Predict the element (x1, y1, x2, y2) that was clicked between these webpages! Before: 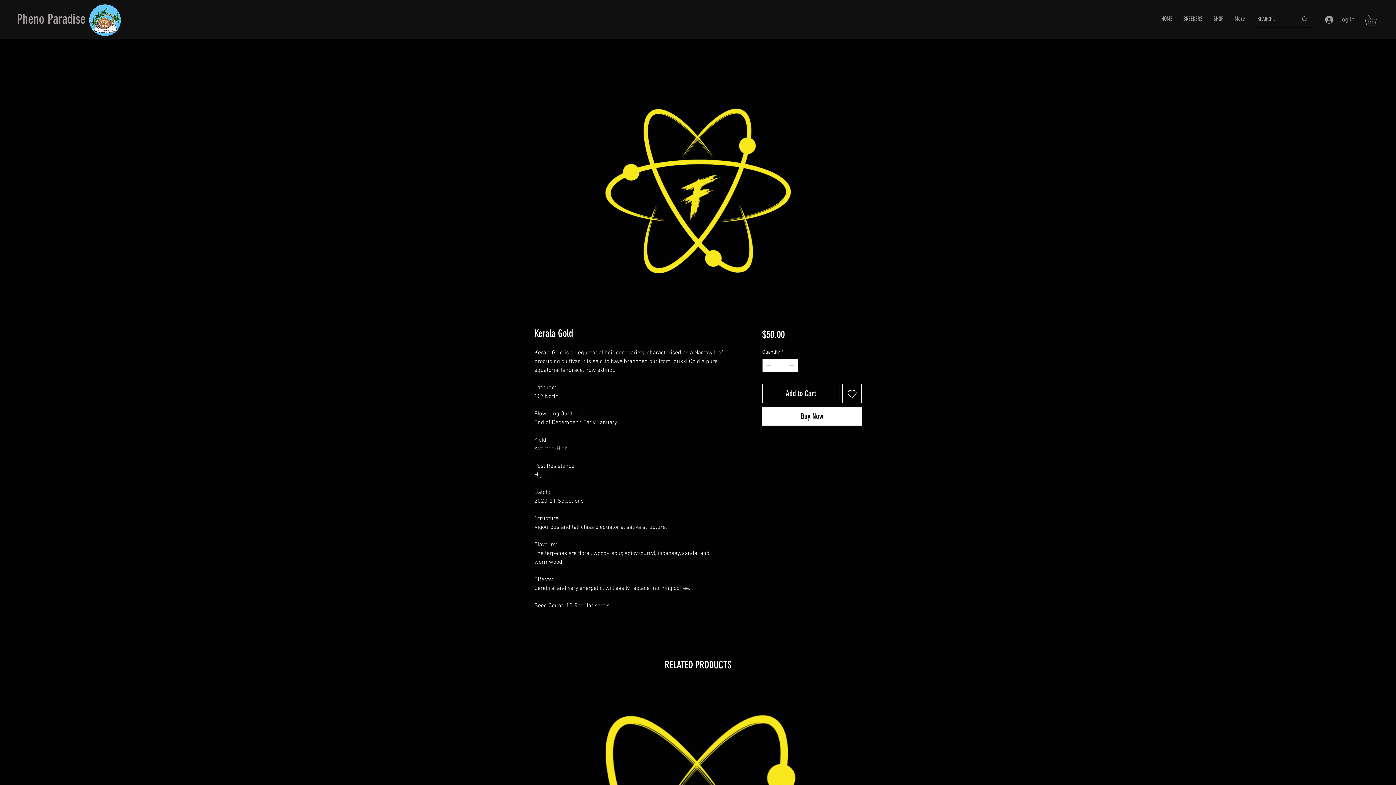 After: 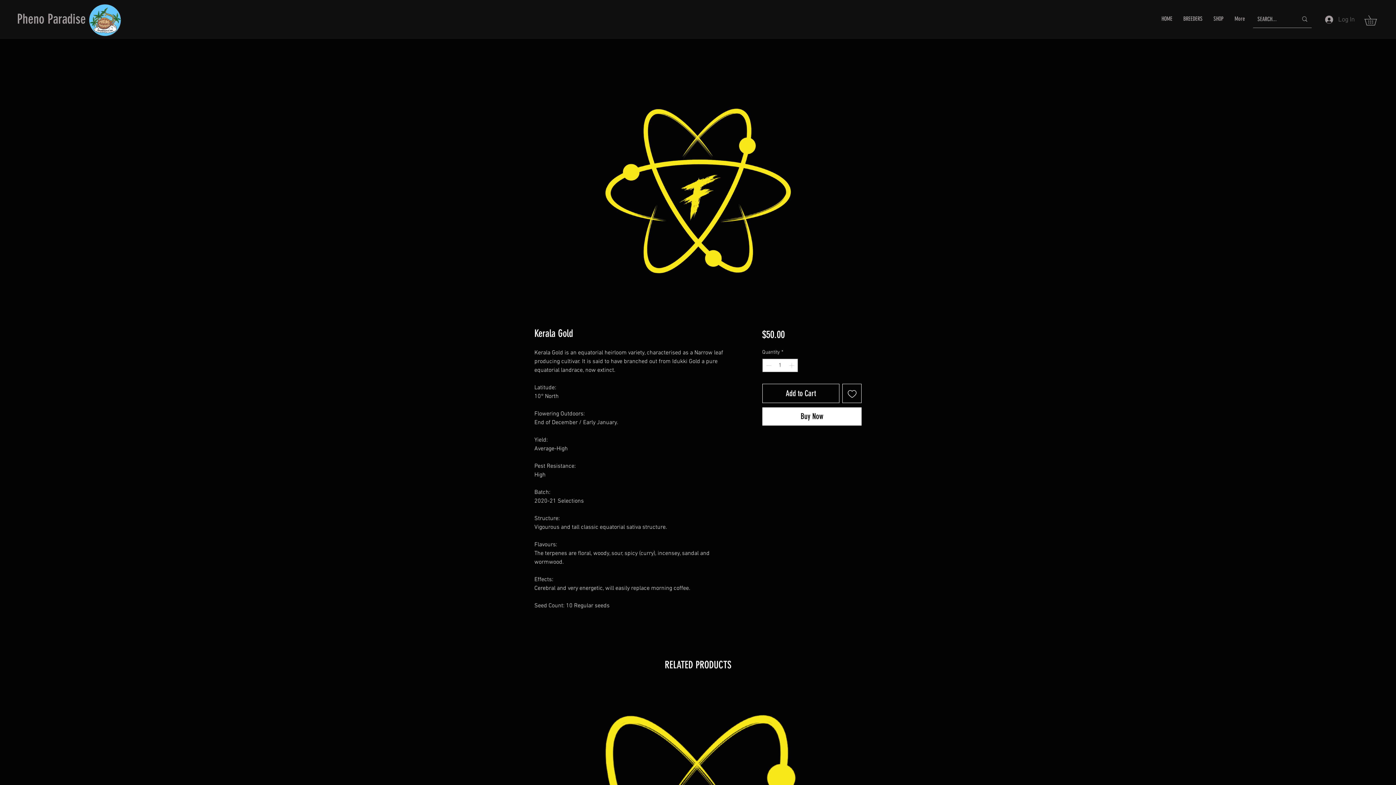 Action: label: Log In bbox: (1320, 12, 1360, 26)